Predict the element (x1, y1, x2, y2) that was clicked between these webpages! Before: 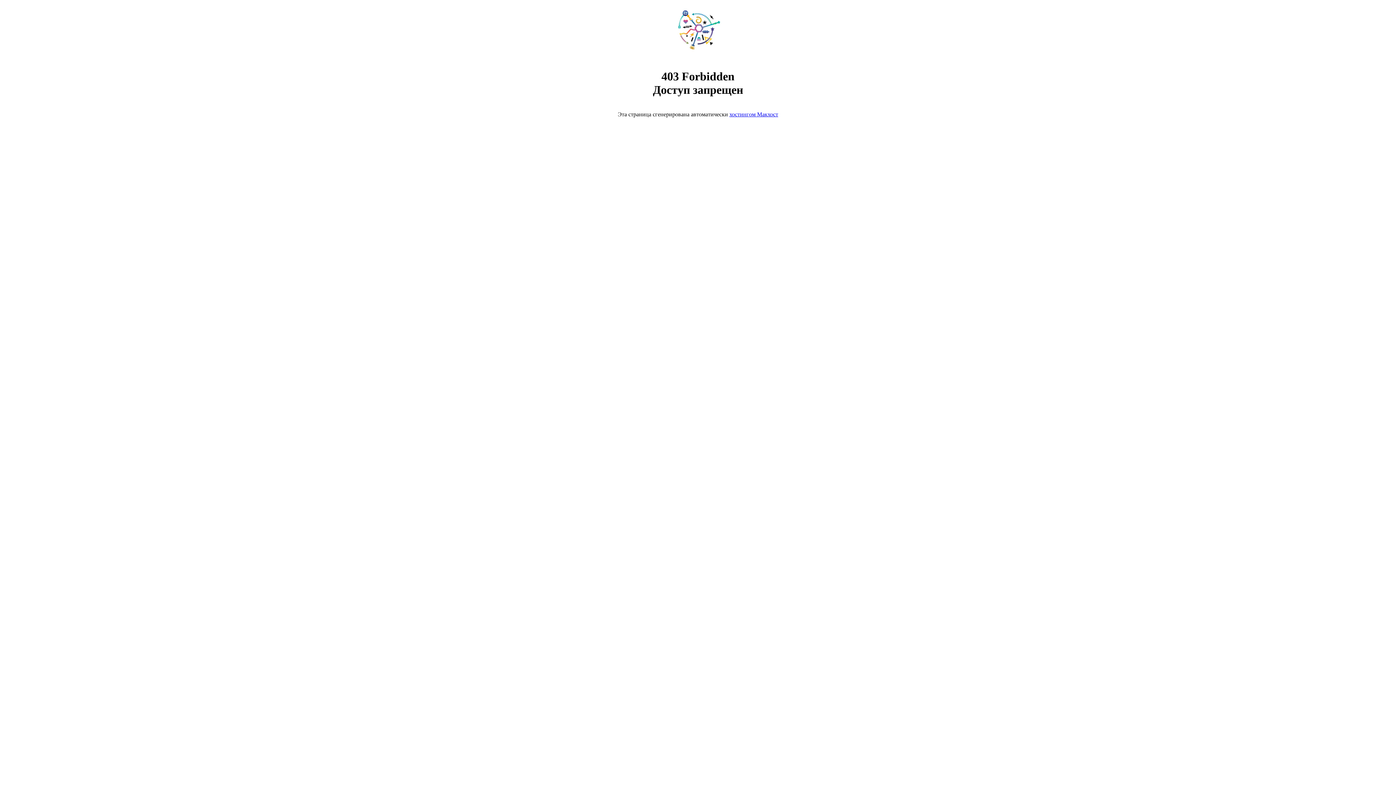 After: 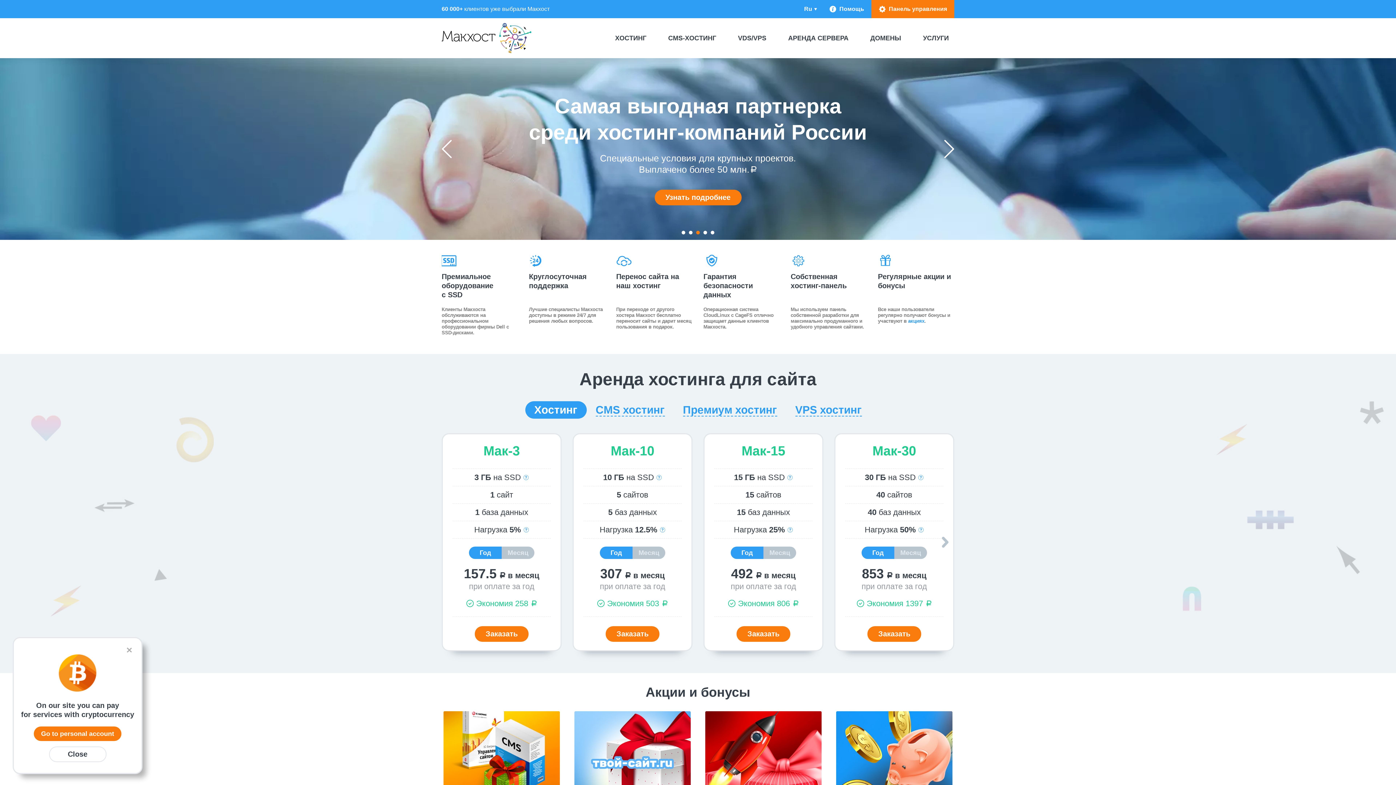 Action: label: хостингом Макхост bbox: (729, 111, 778, 117)